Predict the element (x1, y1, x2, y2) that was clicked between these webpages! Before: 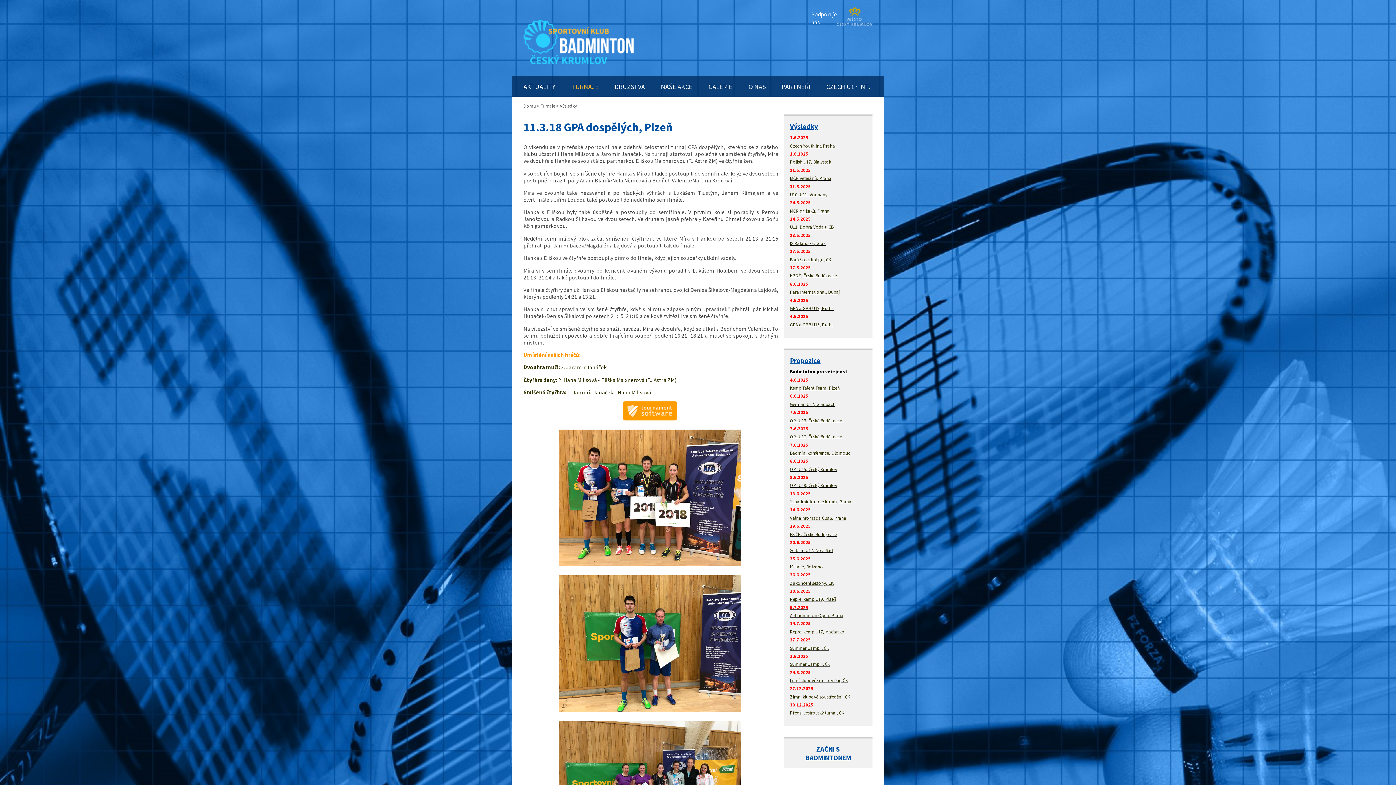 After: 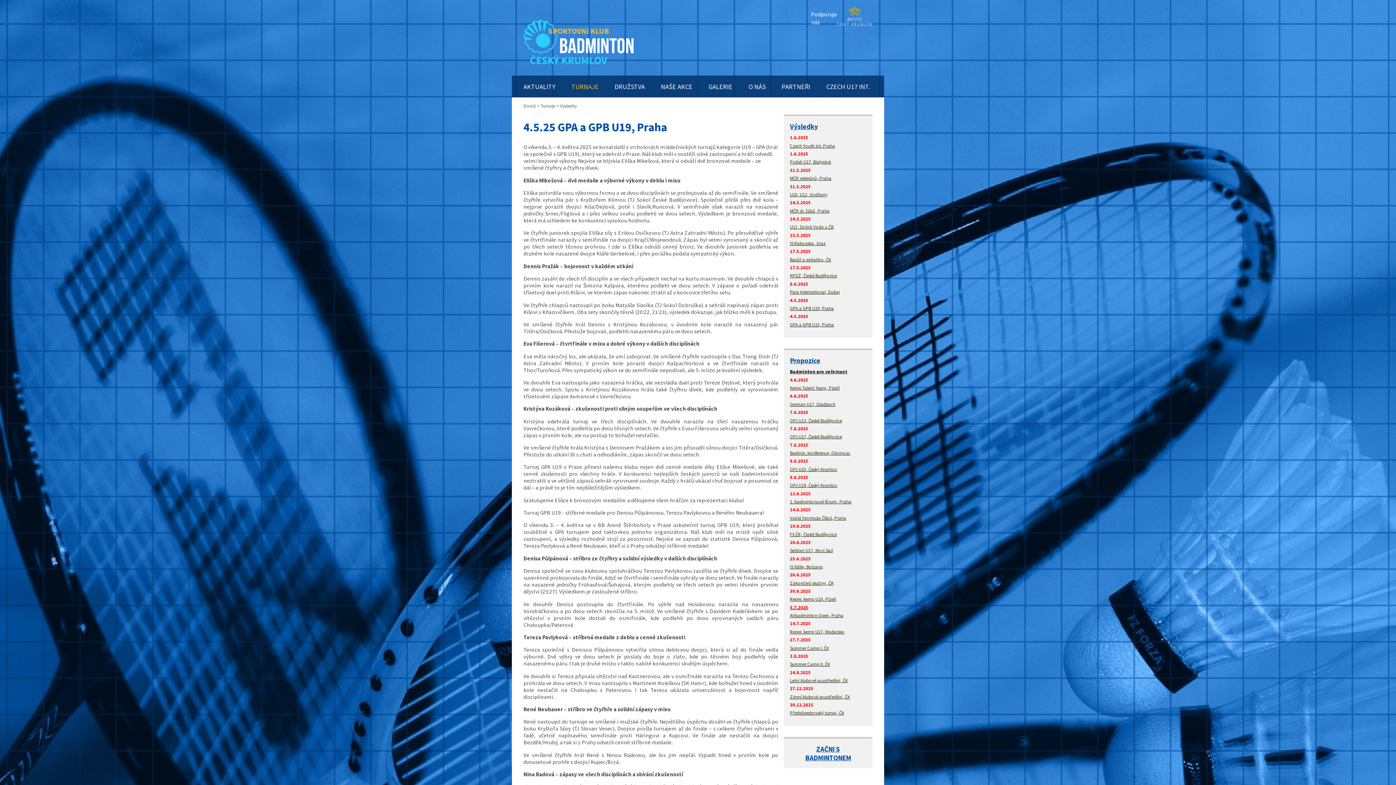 Action: bbox: (790, 304, 834, 311) label: GPA a GPB U19, Praha